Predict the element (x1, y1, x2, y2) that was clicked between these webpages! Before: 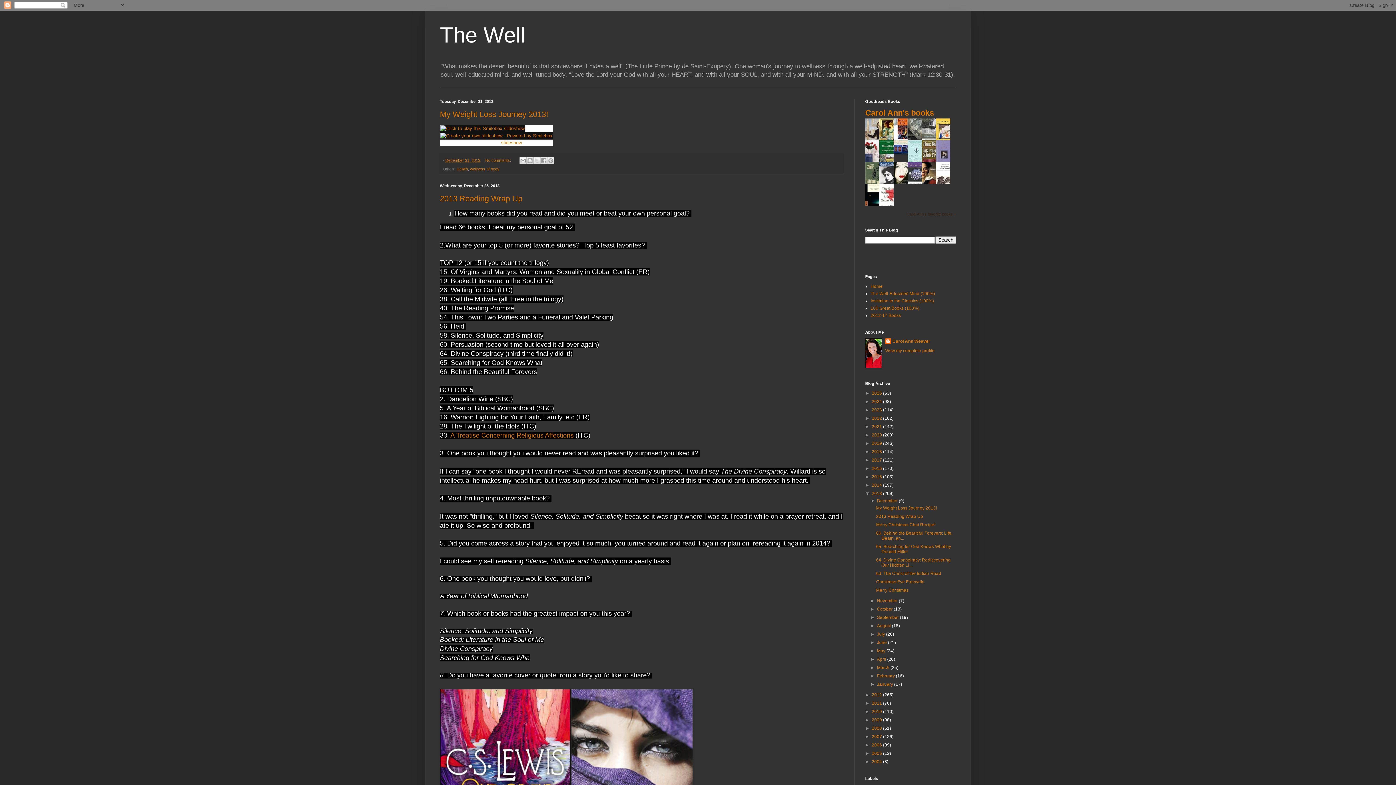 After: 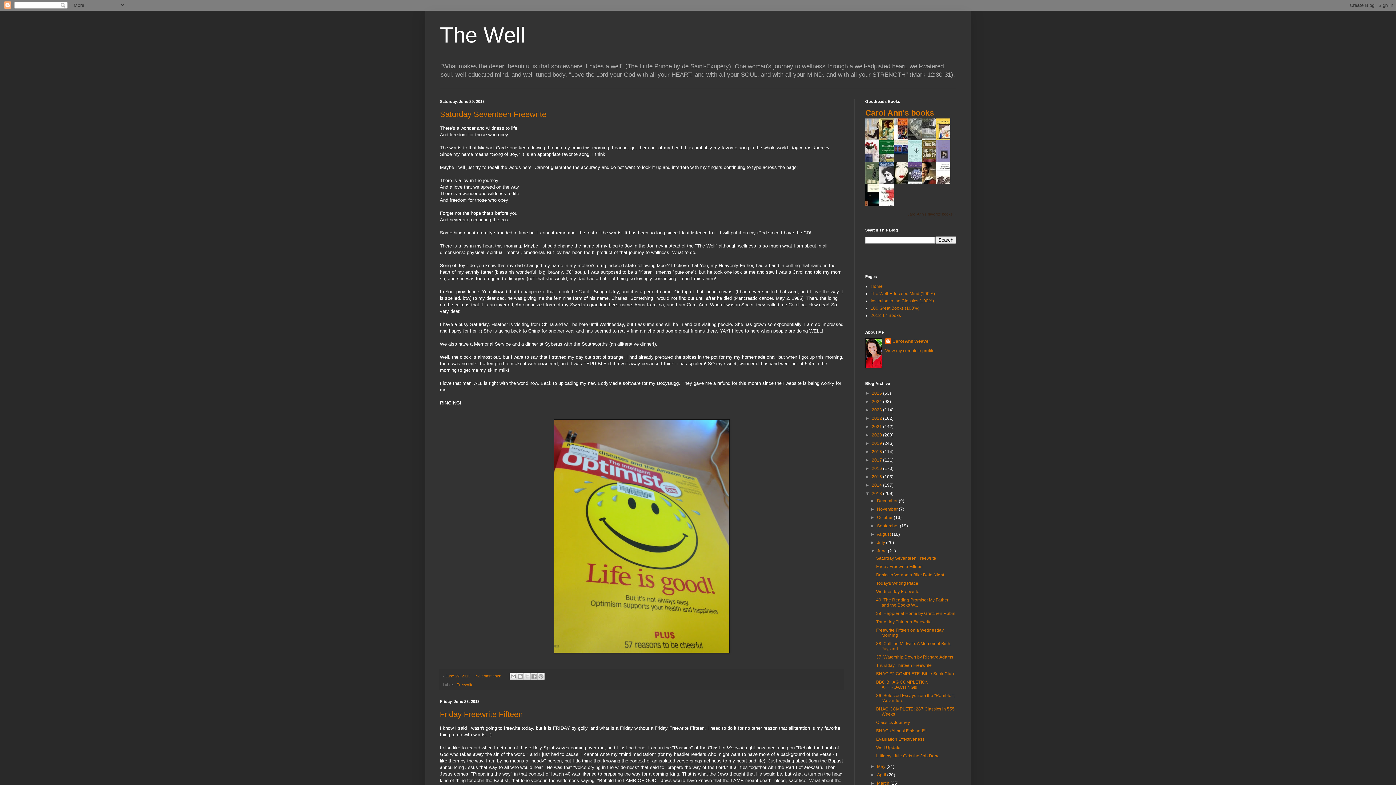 Action: bbox: (877, 640, 888, 645) label: June 